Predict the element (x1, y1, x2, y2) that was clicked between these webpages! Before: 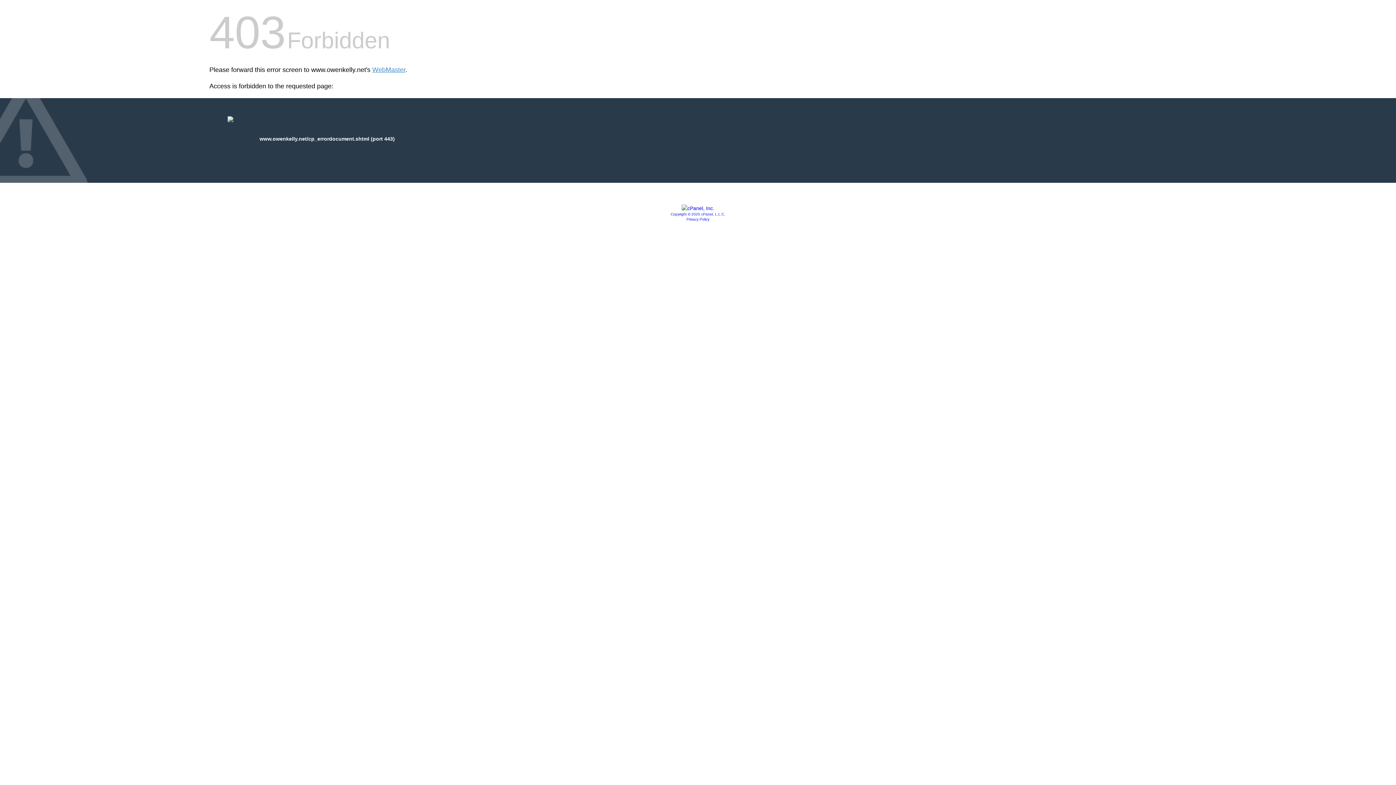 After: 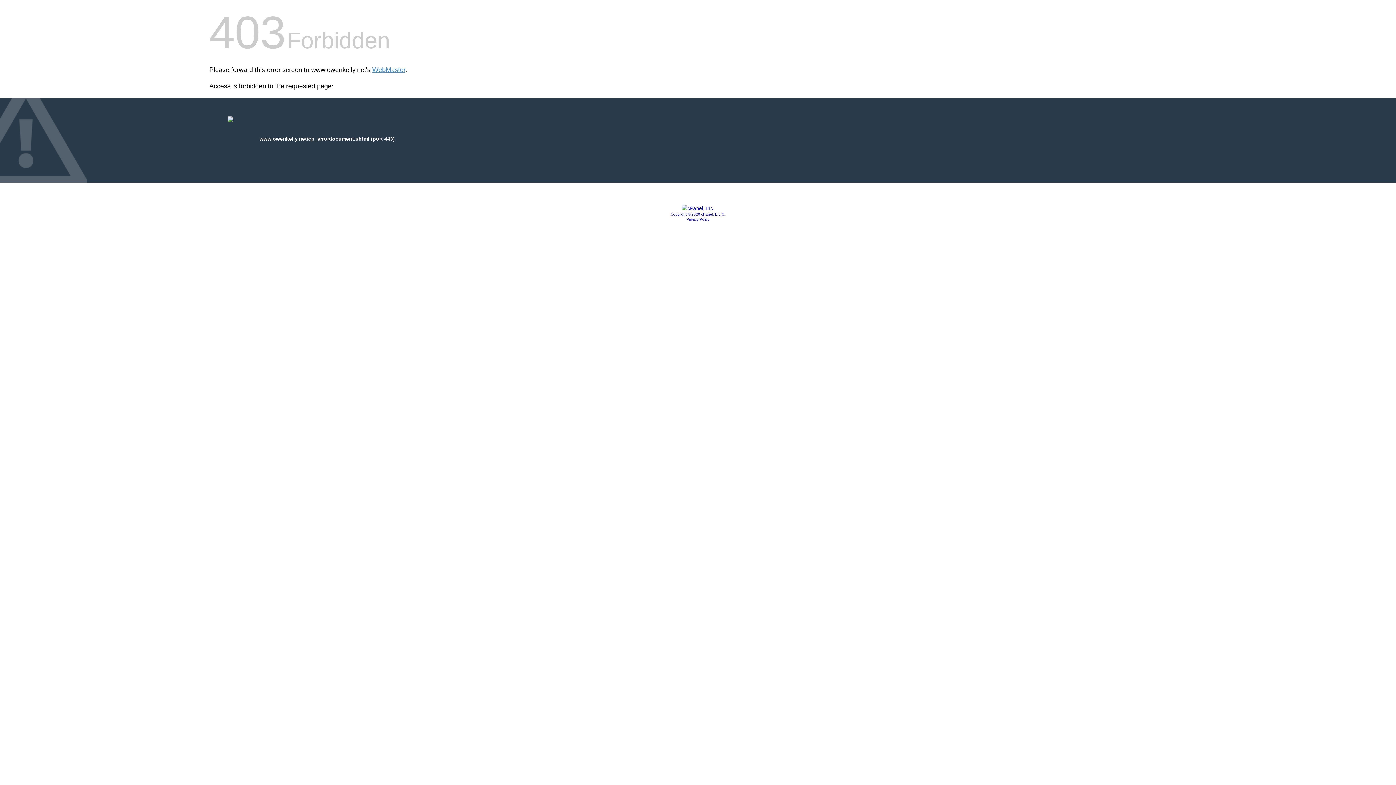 Action: bbox: (681, 205, 714, 211)